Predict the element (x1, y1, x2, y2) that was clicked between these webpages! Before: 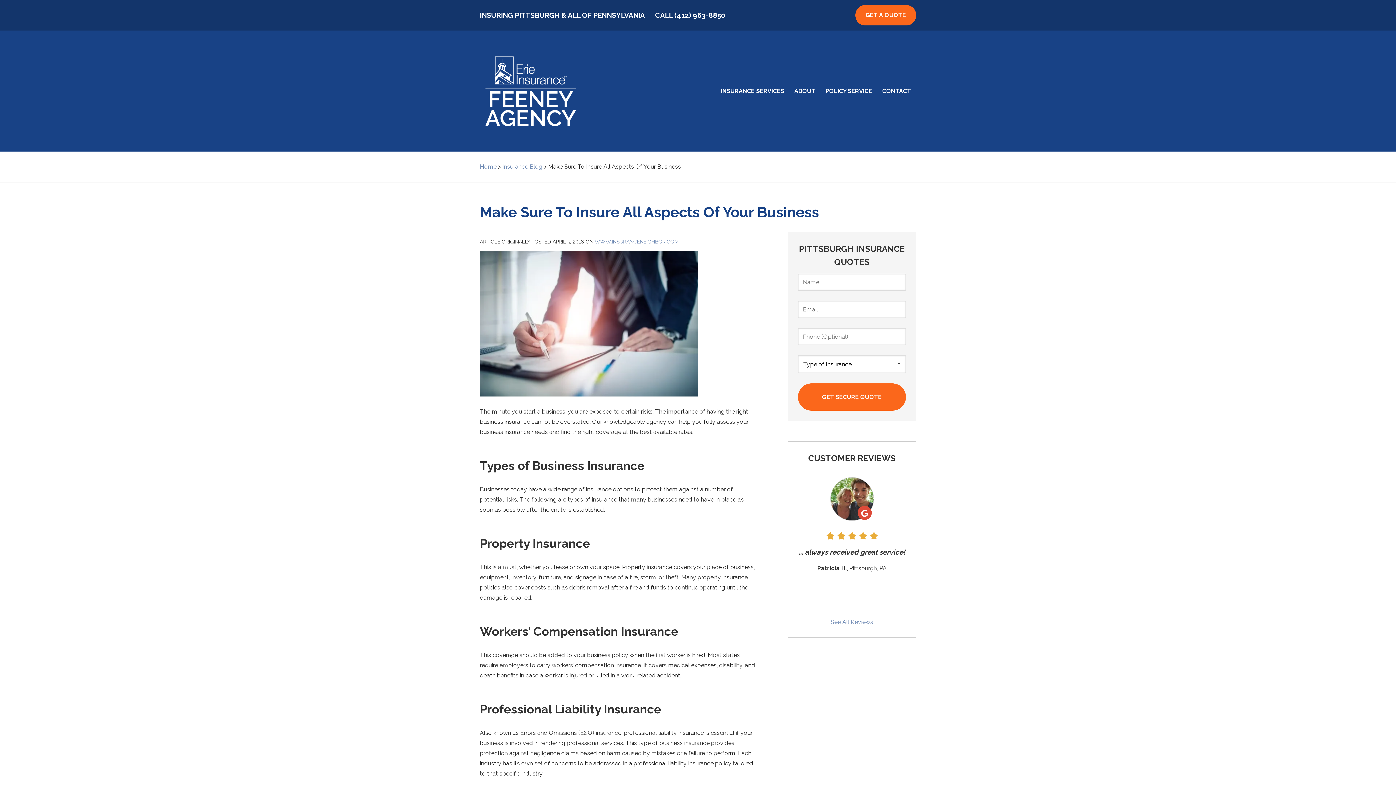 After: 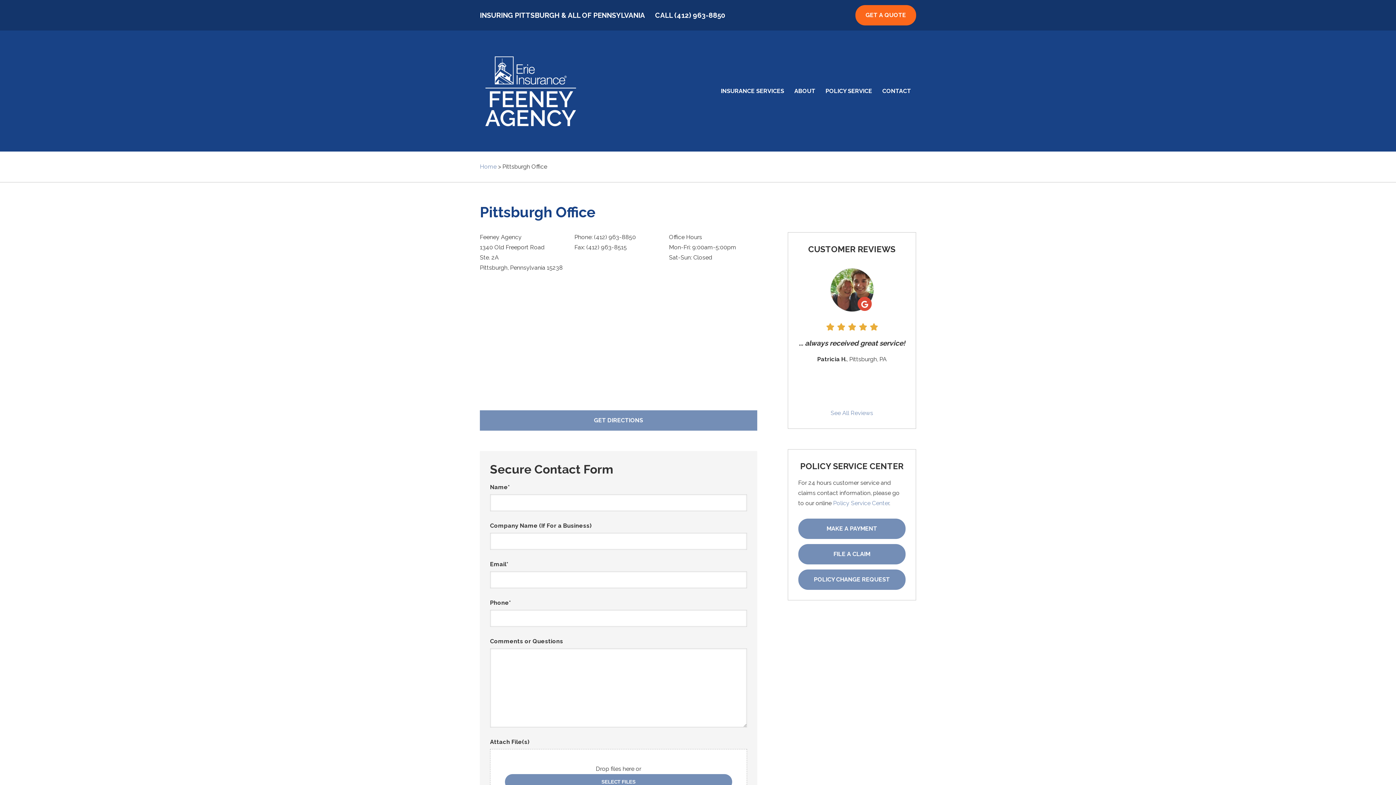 Action: label: CONTACT bbox: (877, 80, 916, 101)